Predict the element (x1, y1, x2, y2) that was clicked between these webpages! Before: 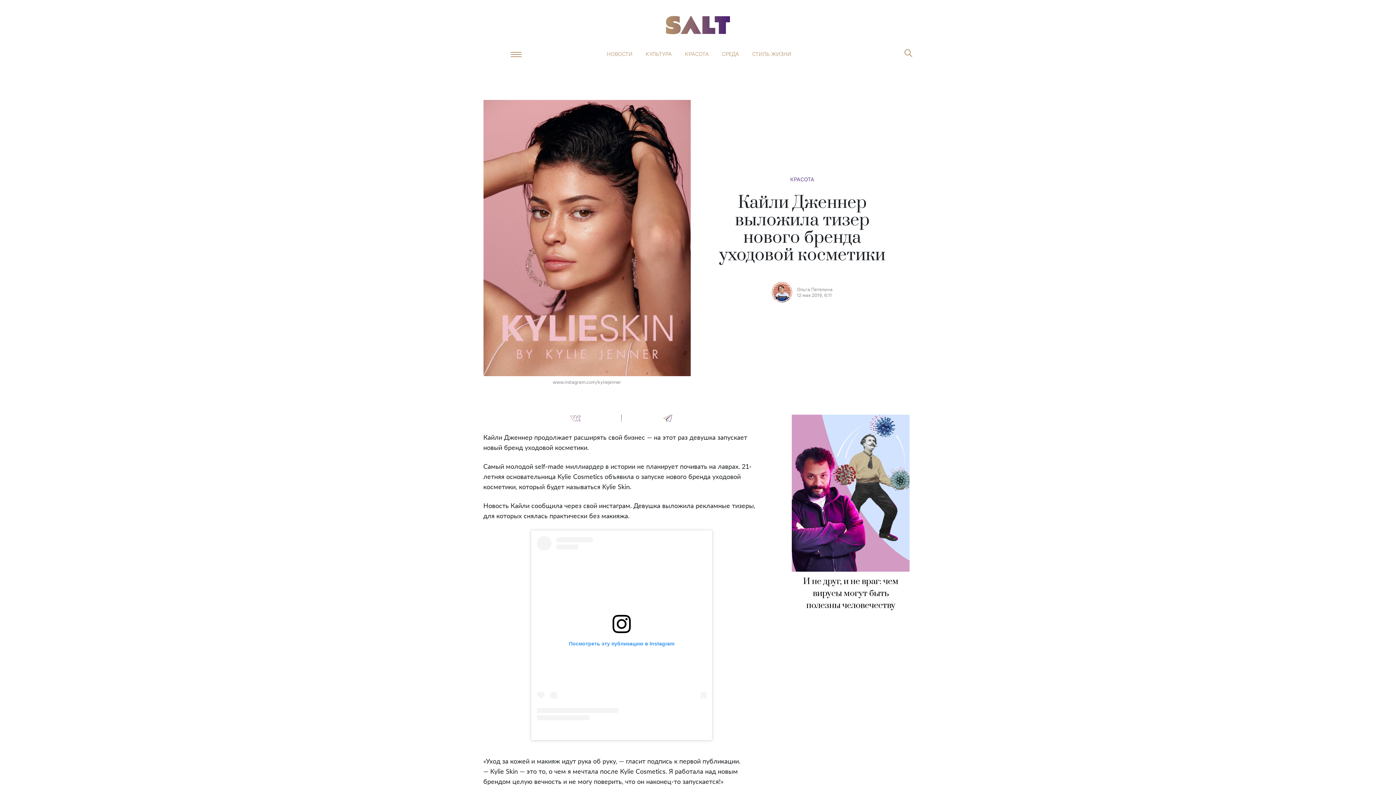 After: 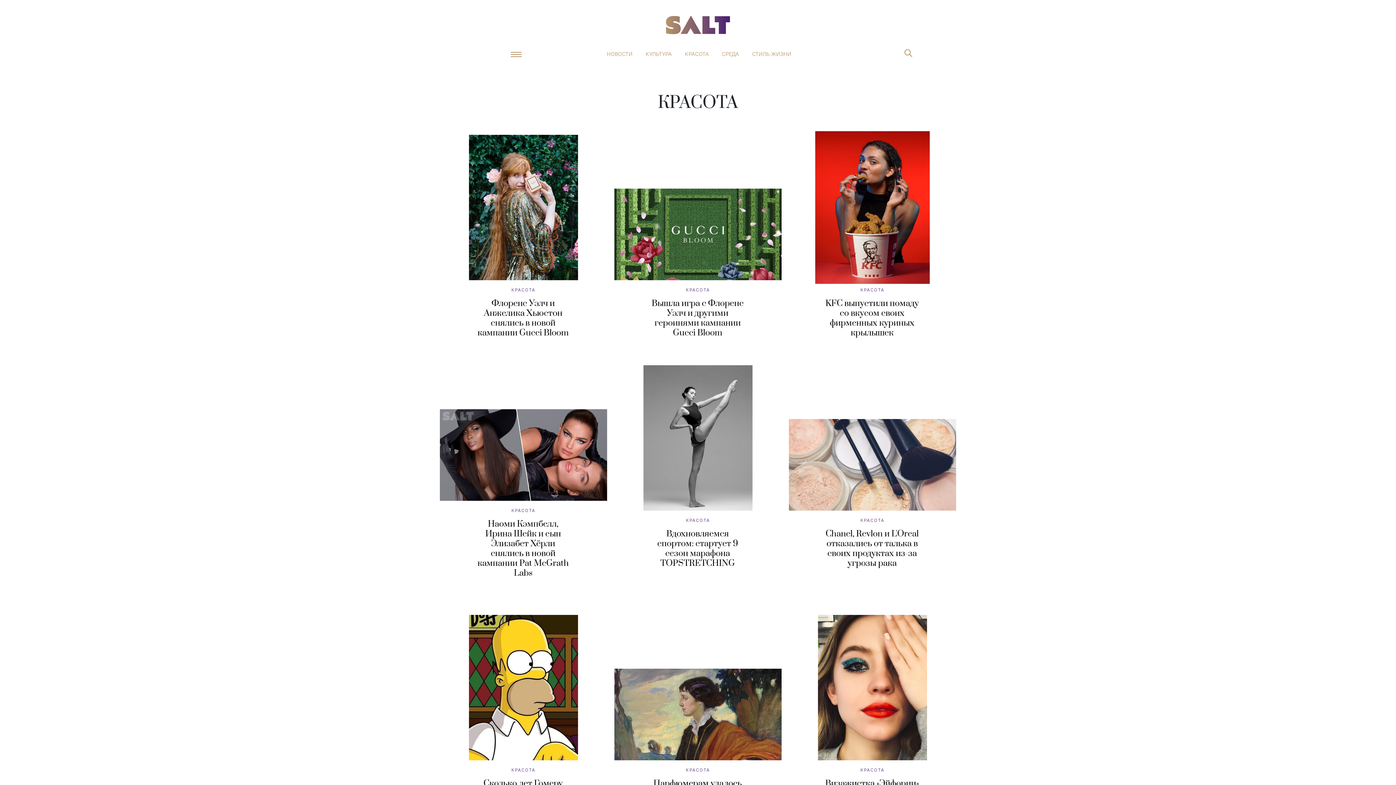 Action: bbox: (790, 176, 814, 182) label: КРАСОТА